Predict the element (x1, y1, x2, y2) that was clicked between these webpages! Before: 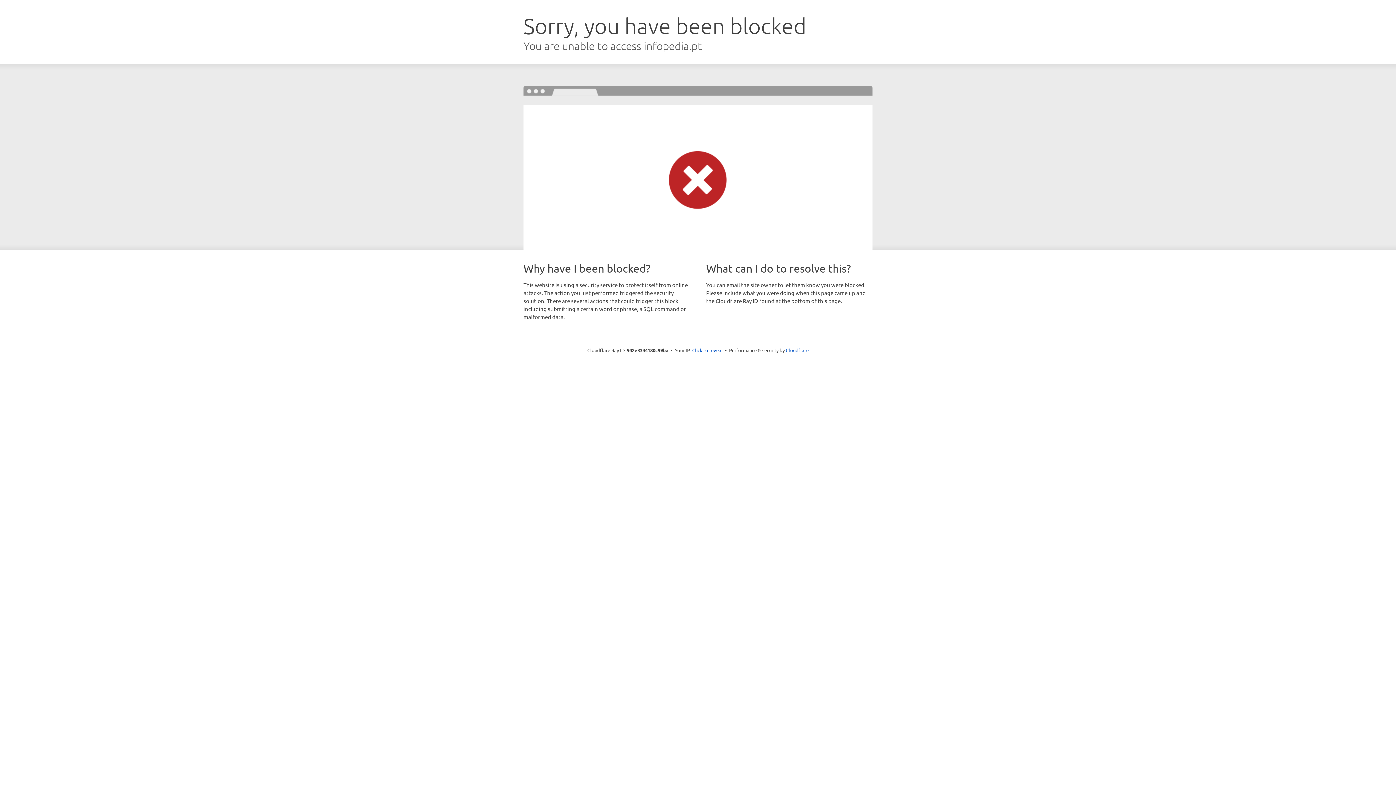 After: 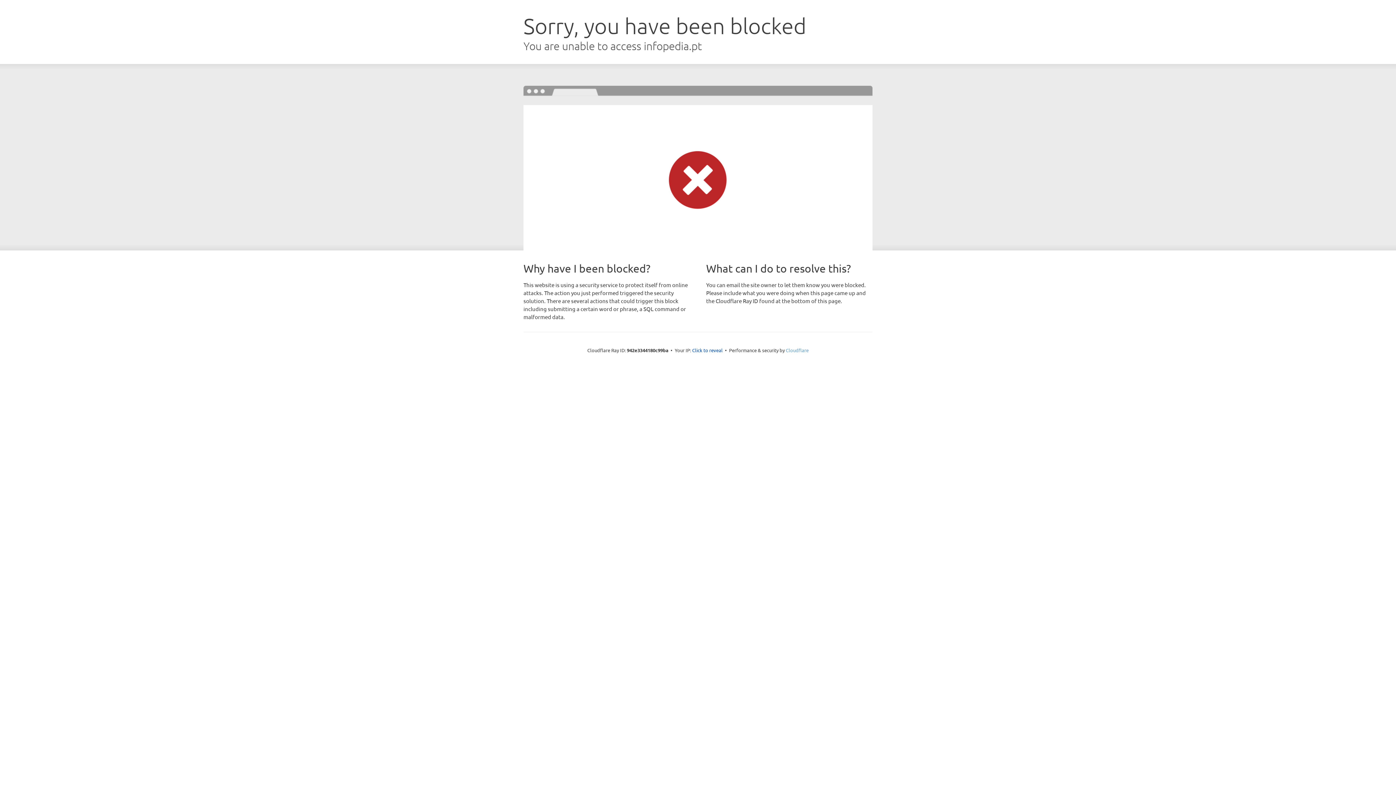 Action: bbox: (786, 347, 808, 353) label: Cloudflare